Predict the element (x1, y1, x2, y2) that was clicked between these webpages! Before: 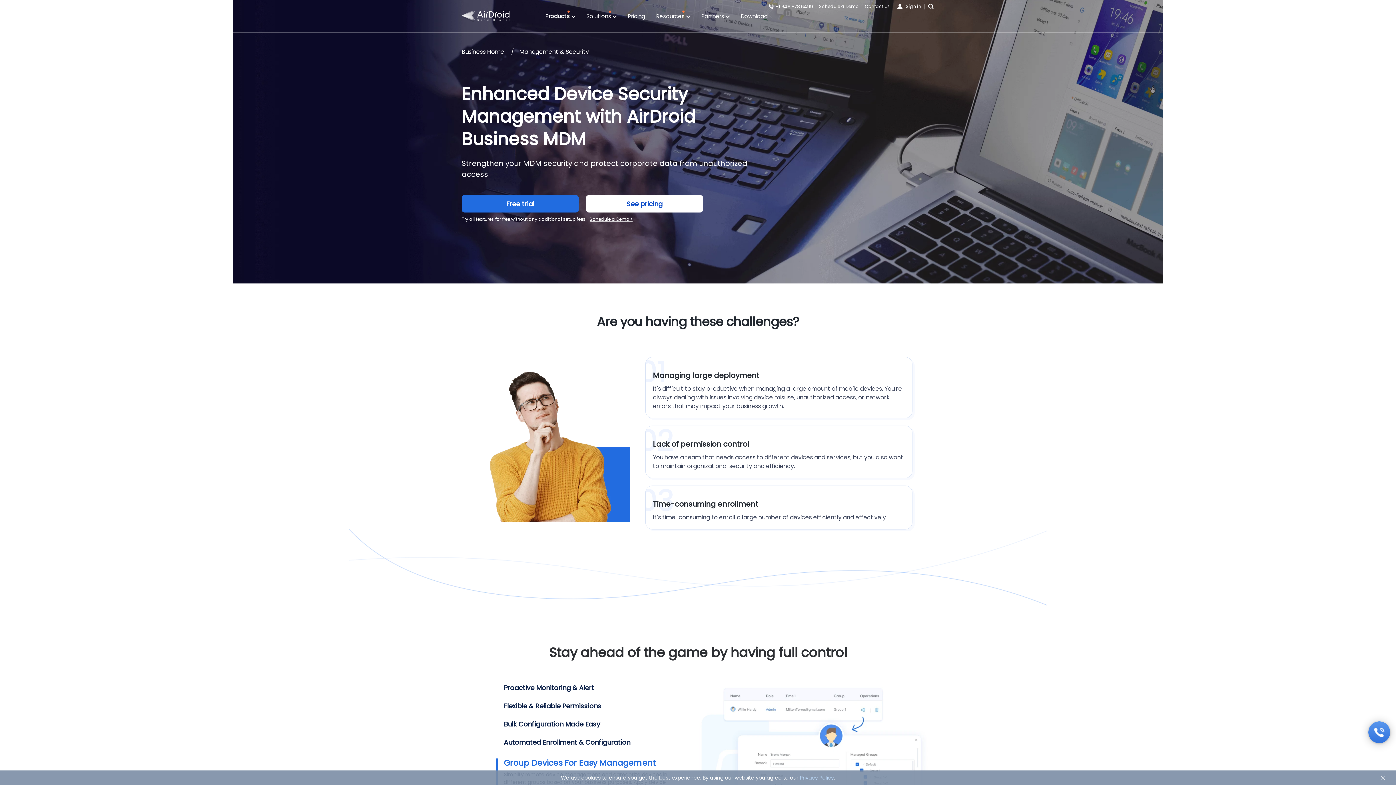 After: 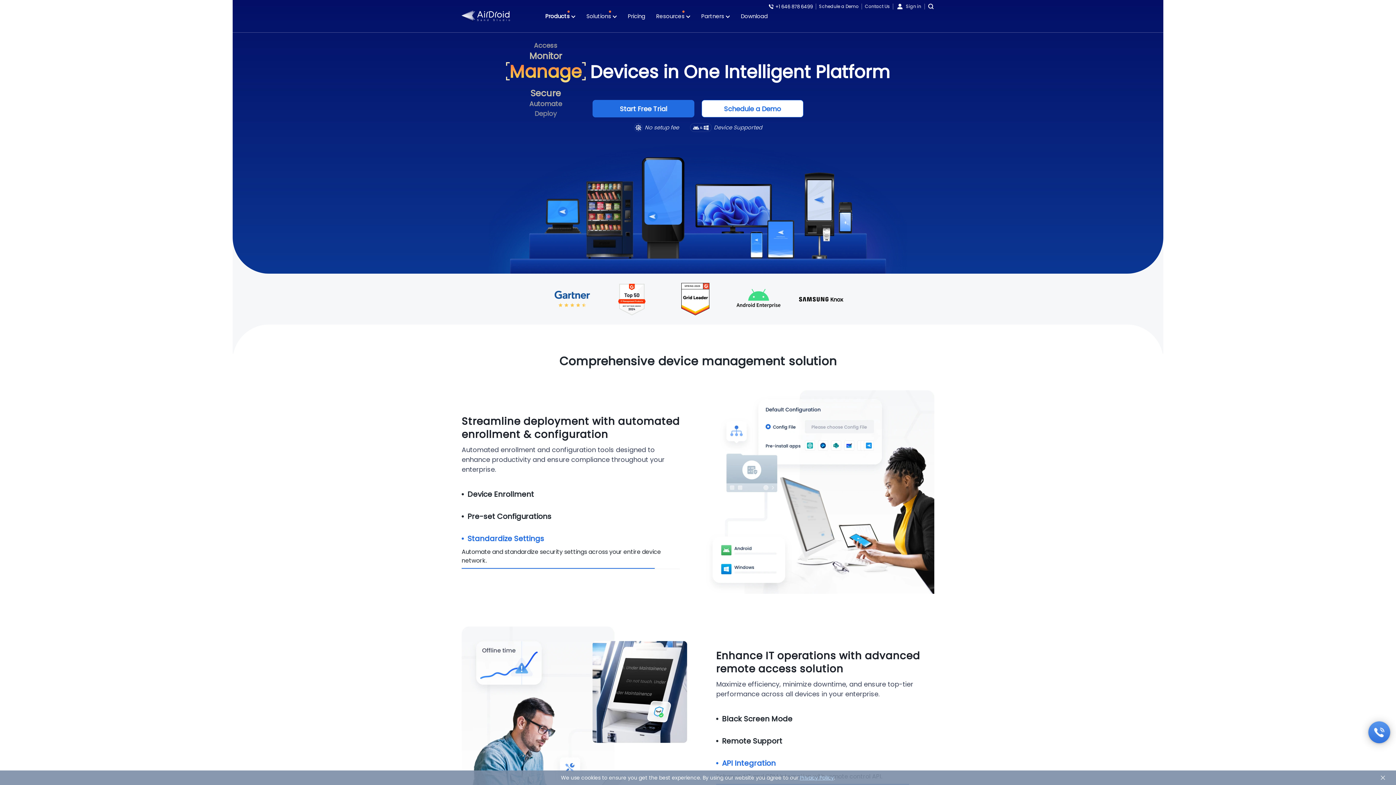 Action: bbox: (461, 47, 504, 56) label: Business Home